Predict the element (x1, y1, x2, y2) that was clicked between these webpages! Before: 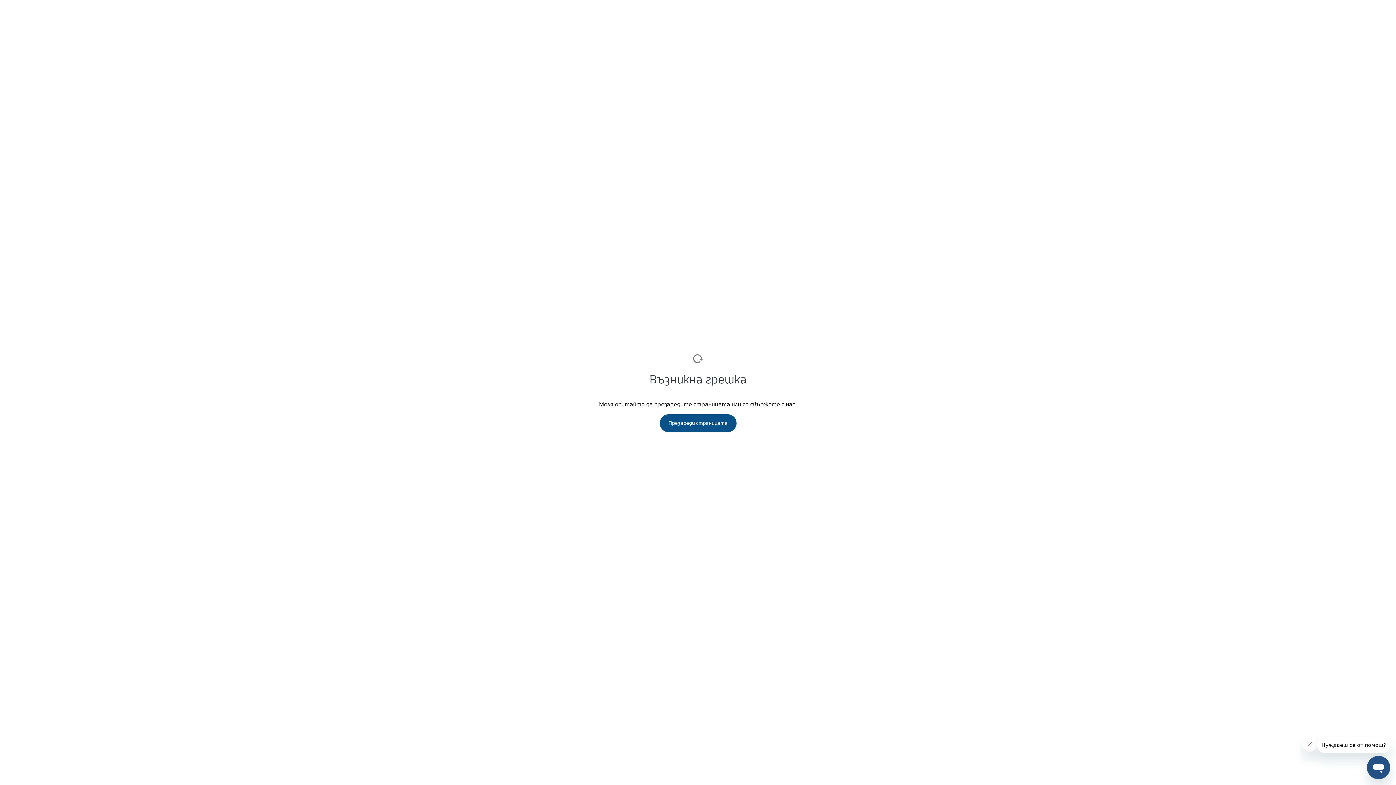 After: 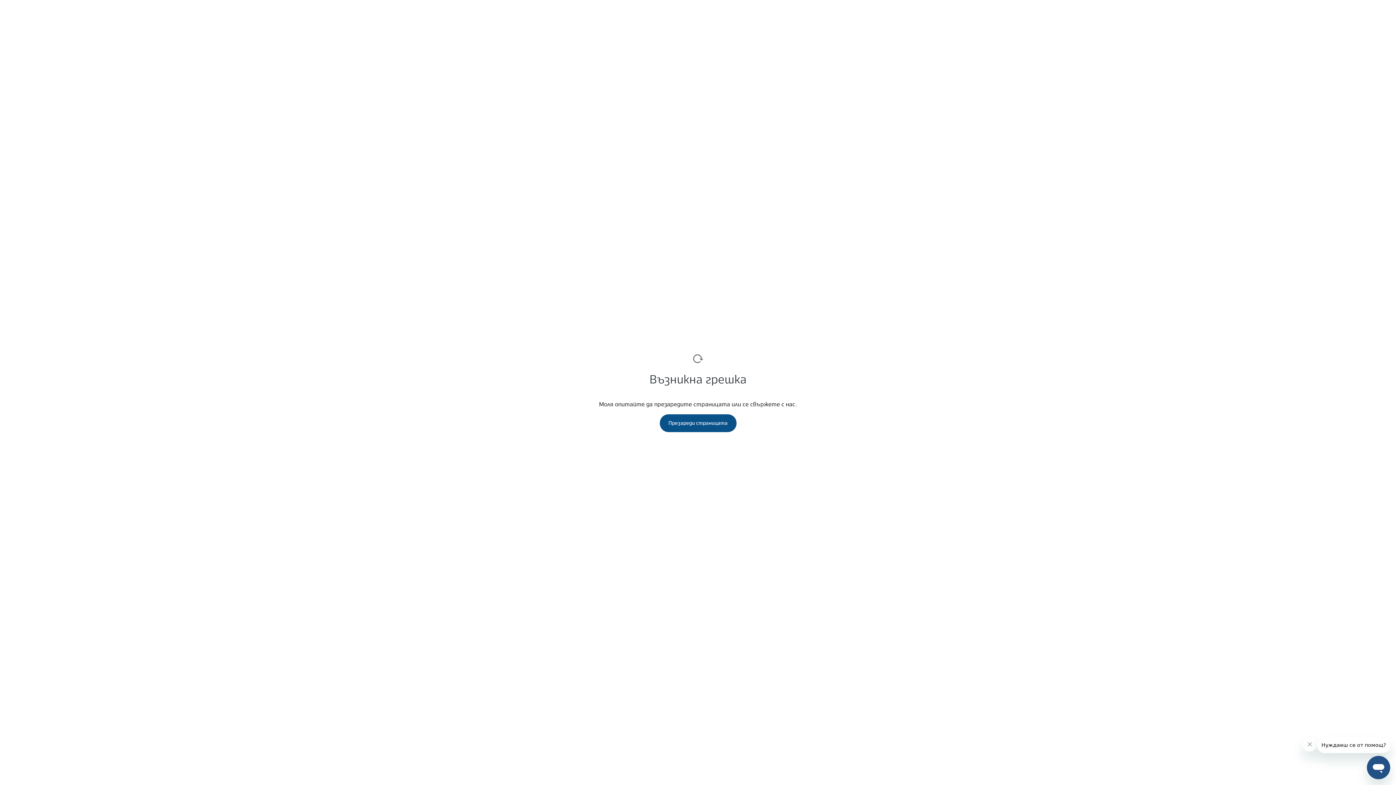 Action: bbox: (659, 414, 736, 432) label: Презареди страницата